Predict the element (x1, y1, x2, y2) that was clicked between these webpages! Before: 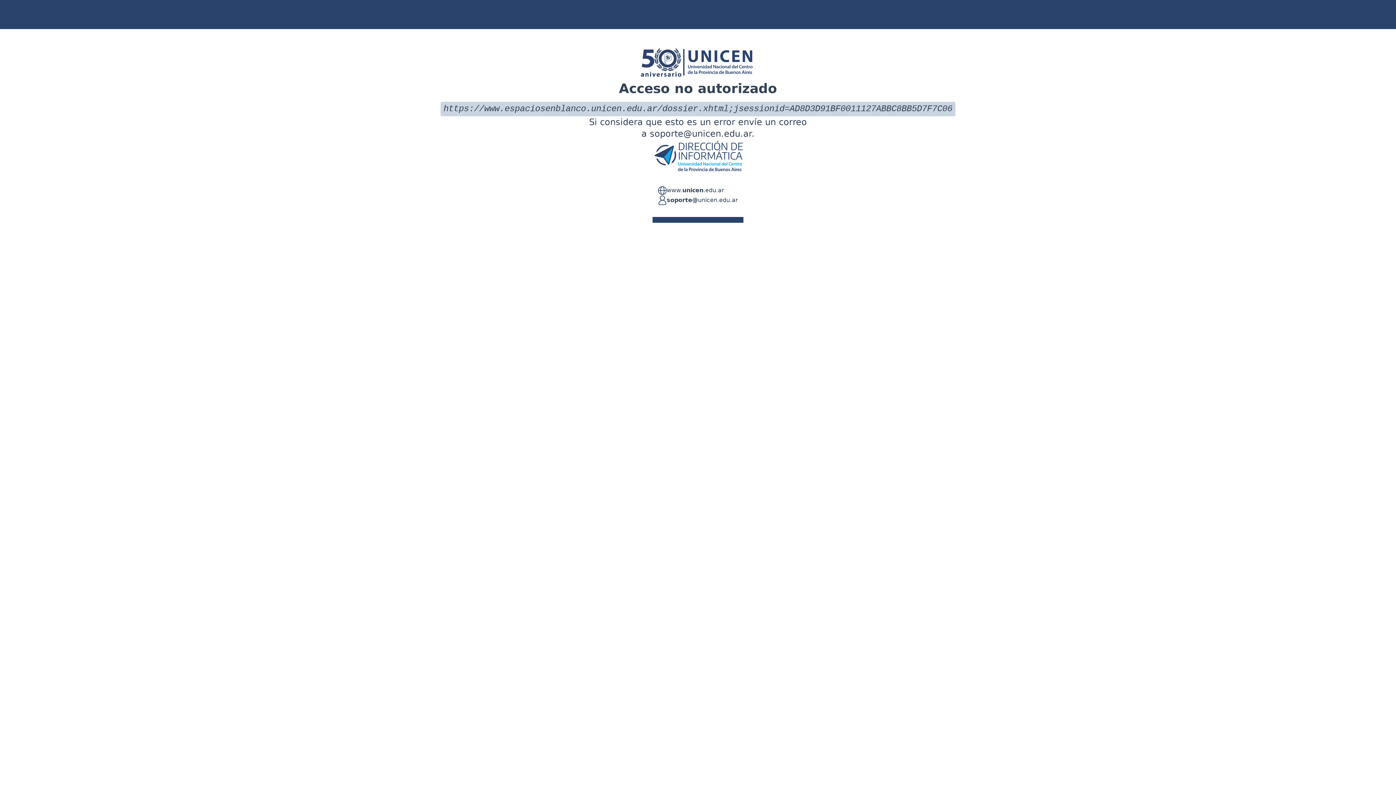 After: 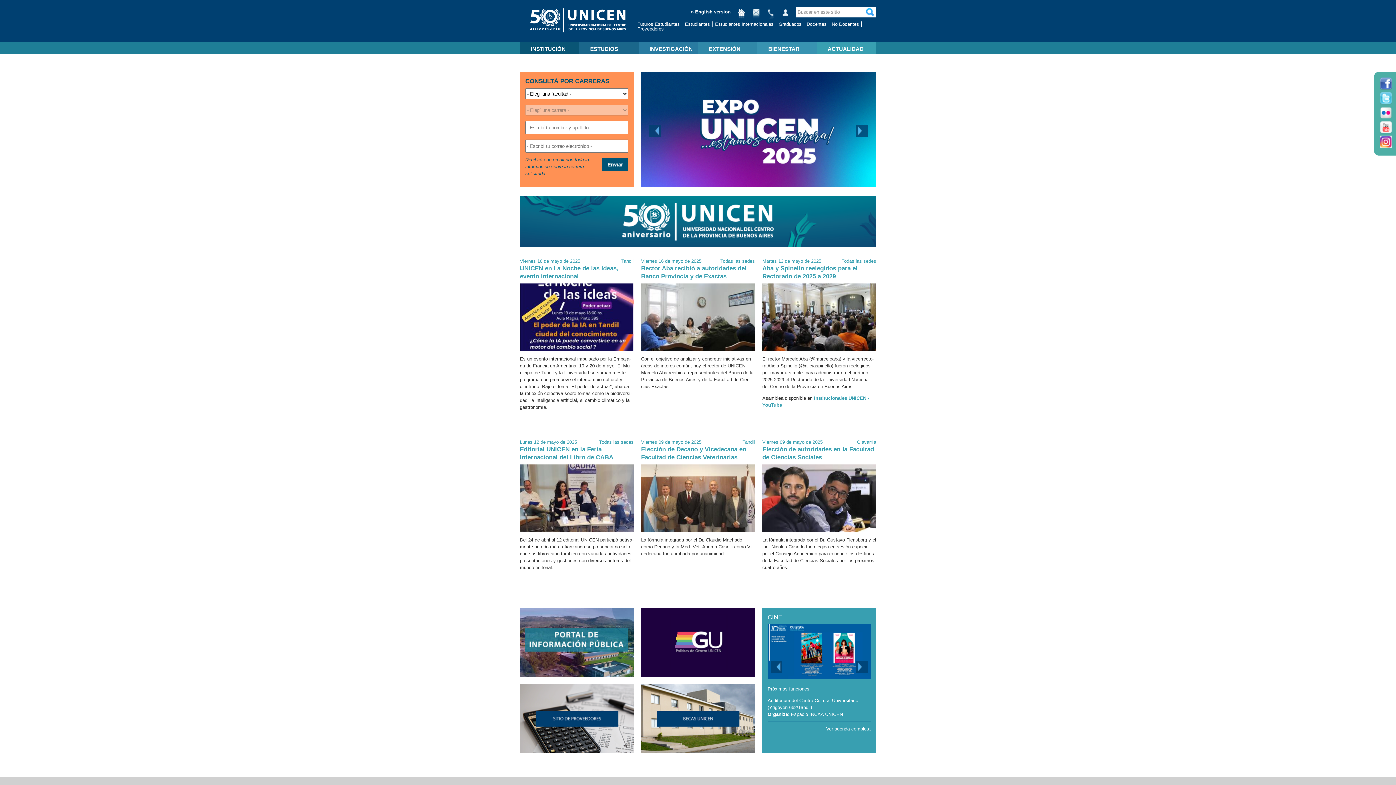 Action: bbox: (666, 186, 724, 195) label: www.unicen.edu.ar